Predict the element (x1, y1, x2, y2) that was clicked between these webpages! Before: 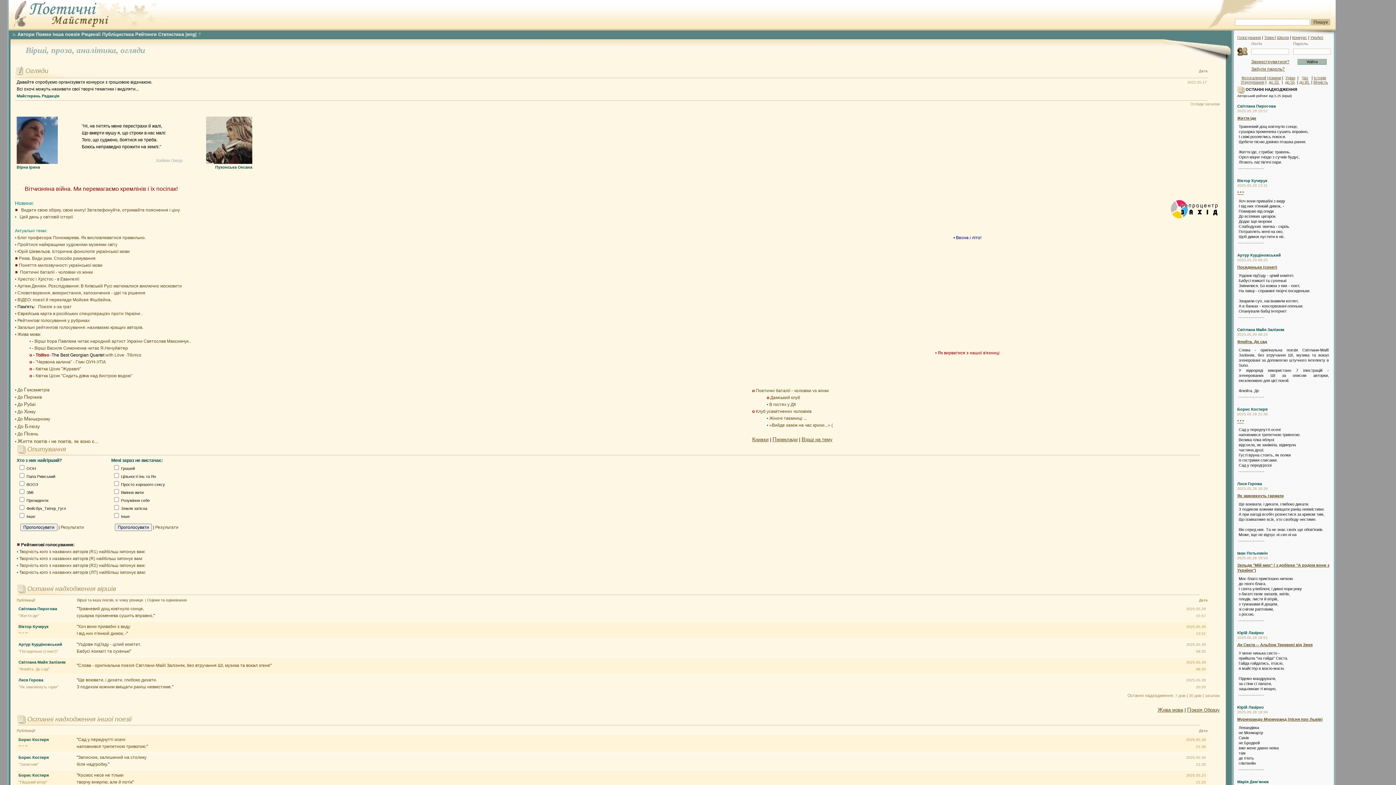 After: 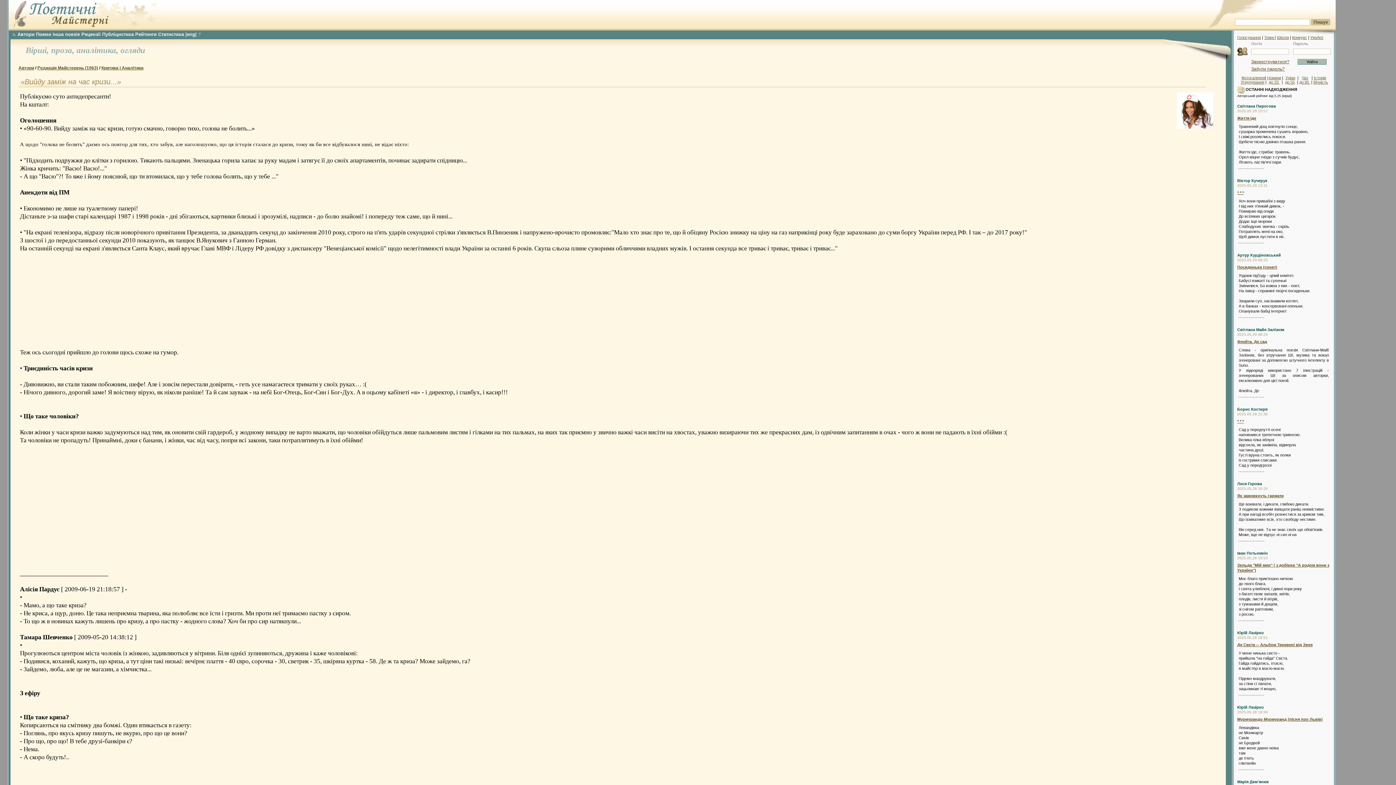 Action: label: «Вийде заміж на час кризи...» ( bbox: (769, 422, 833, 428)